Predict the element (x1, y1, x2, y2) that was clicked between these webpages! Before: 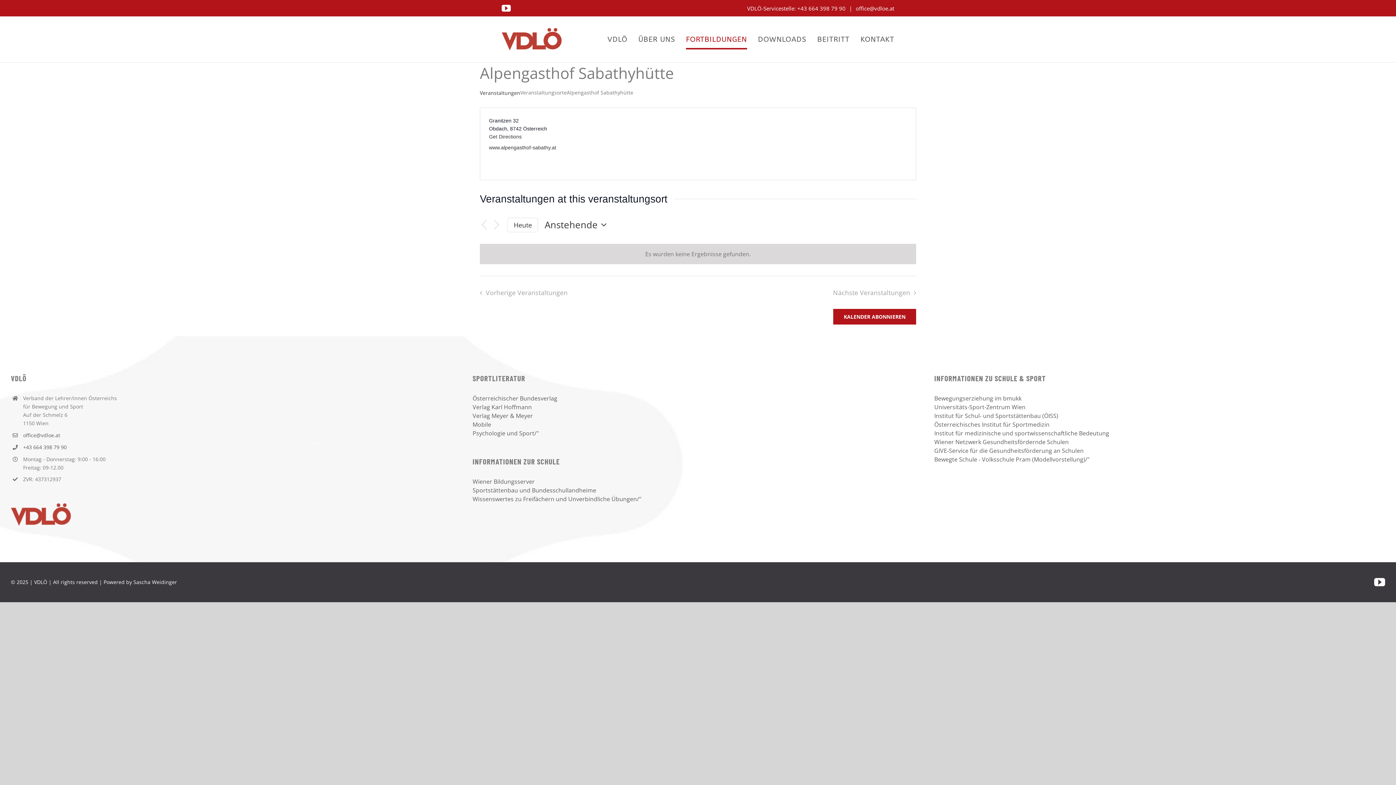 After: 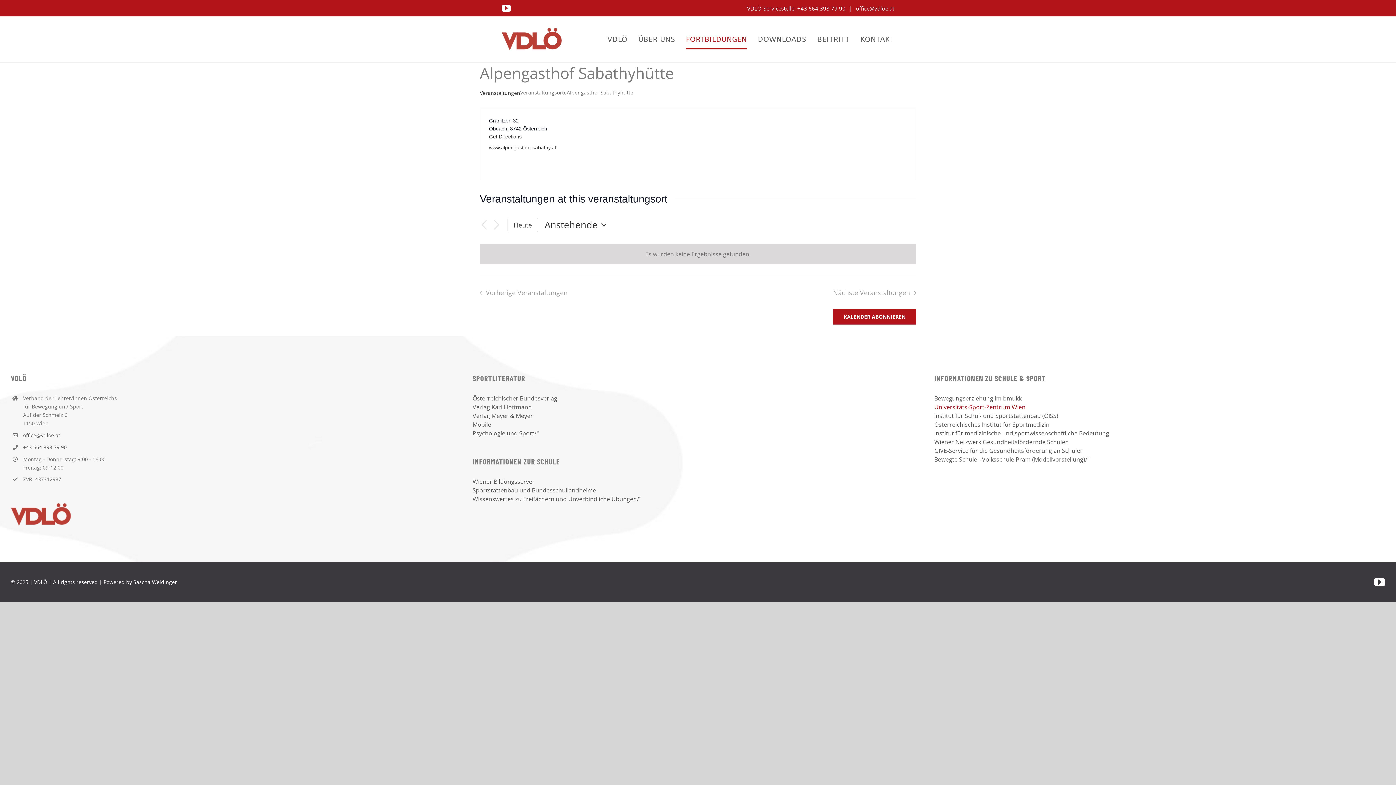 Action: label: Universitäts-Sport-Zentrum Wien bbox: (934, 403, 1025, 411)